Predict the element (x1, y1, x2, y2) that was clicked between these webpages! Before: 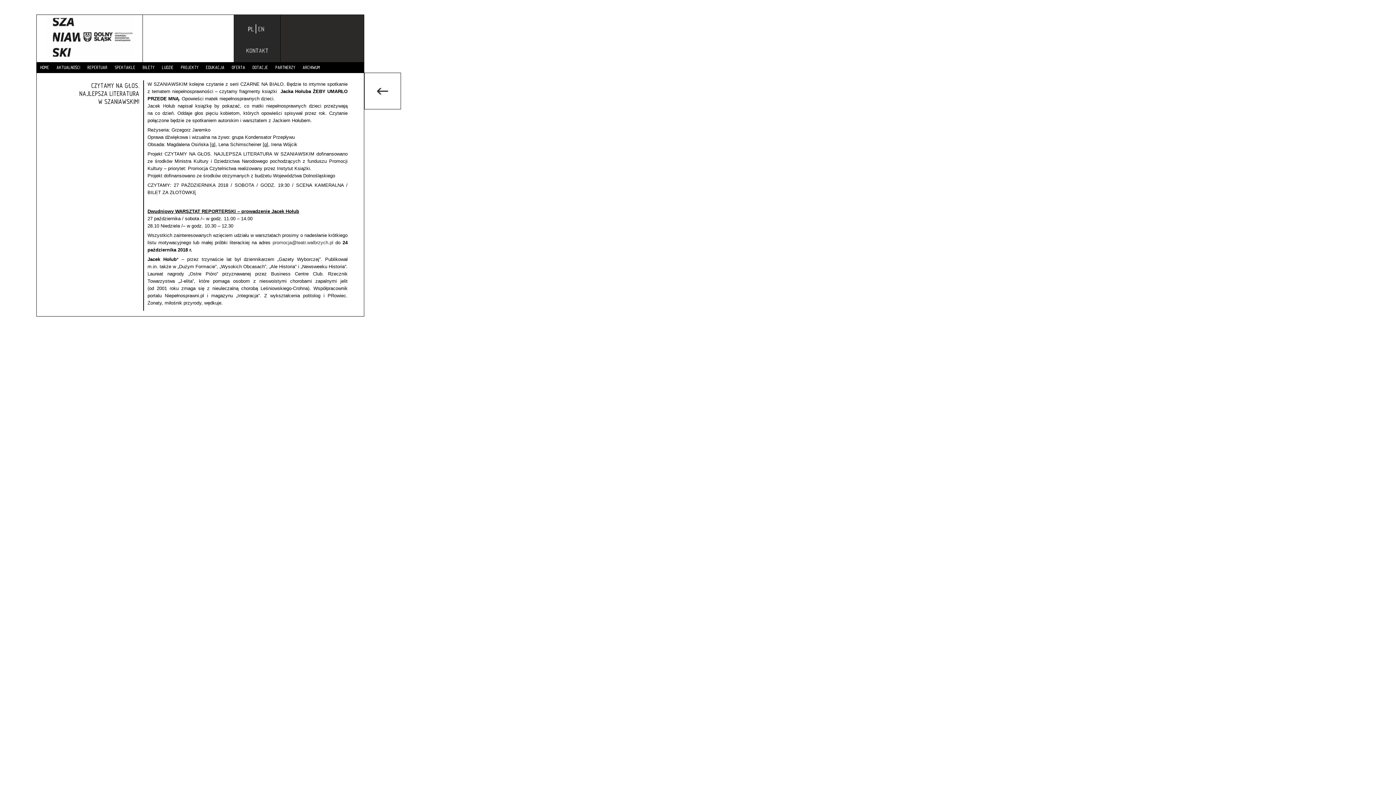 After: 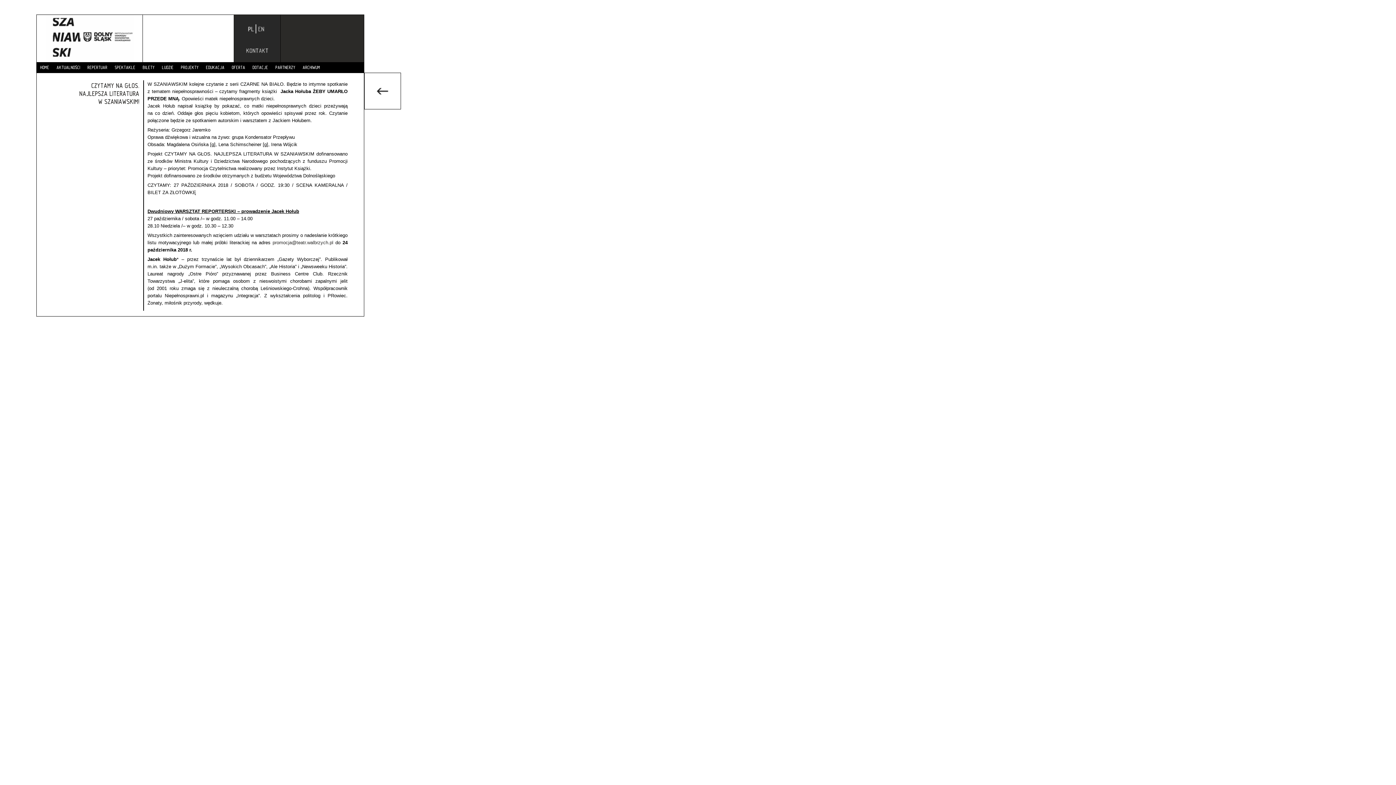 Action: bbox: (41, 82, 139, 106) label: CZYTAMY NA GŁOS.
NAJLEPSZA LITERATURA W SZANIAWSKIM!